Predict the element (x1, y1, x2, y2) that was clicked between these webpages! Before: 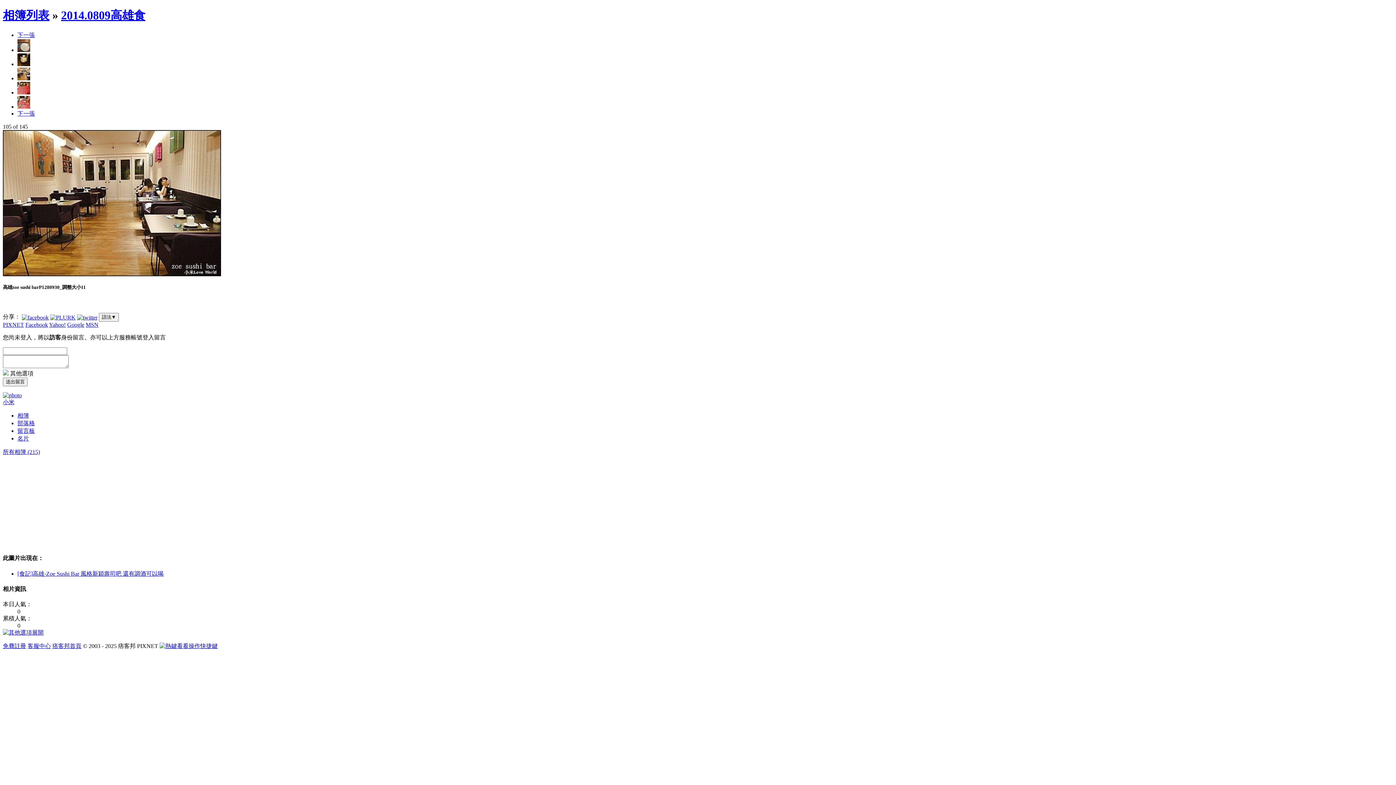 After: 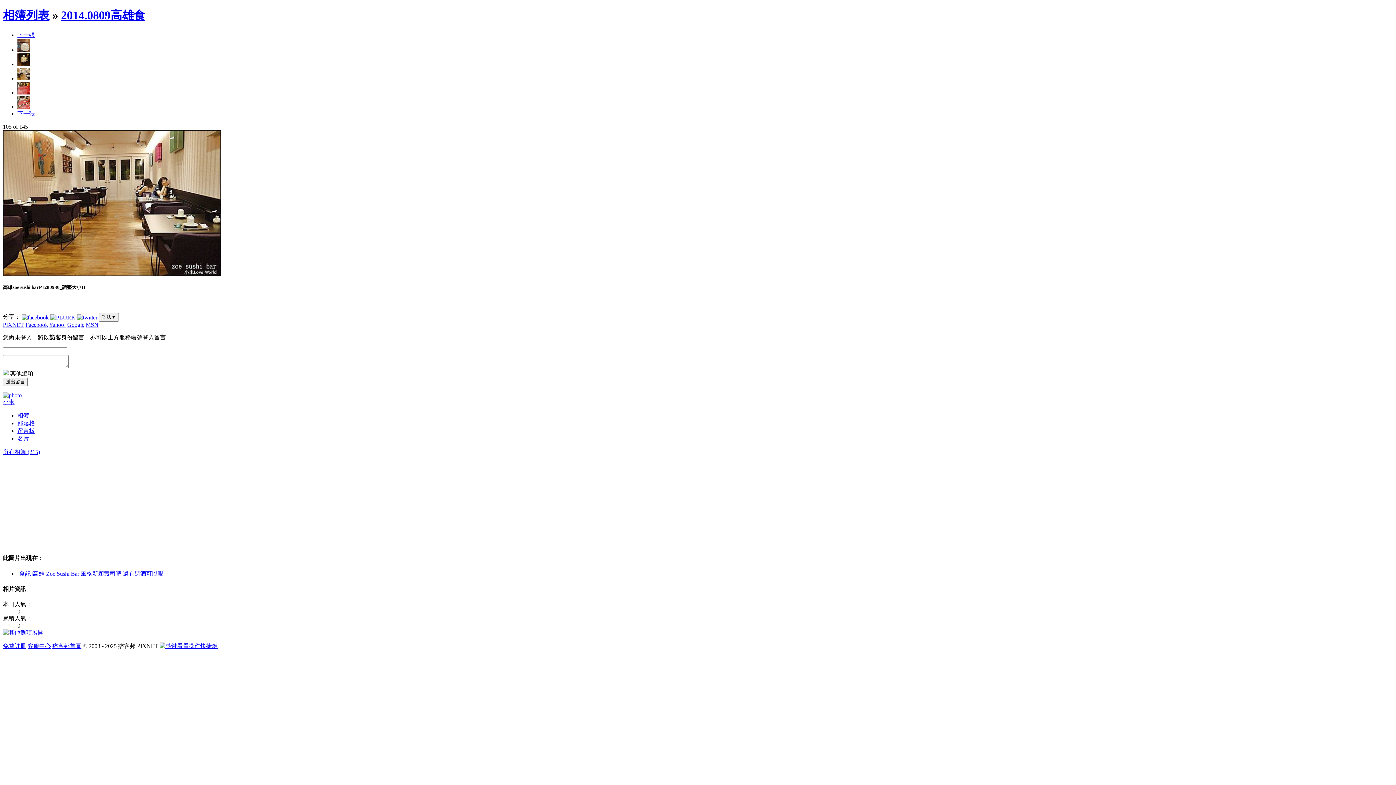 Action: bbox: (17, 31, 34, 38) label: 下一張